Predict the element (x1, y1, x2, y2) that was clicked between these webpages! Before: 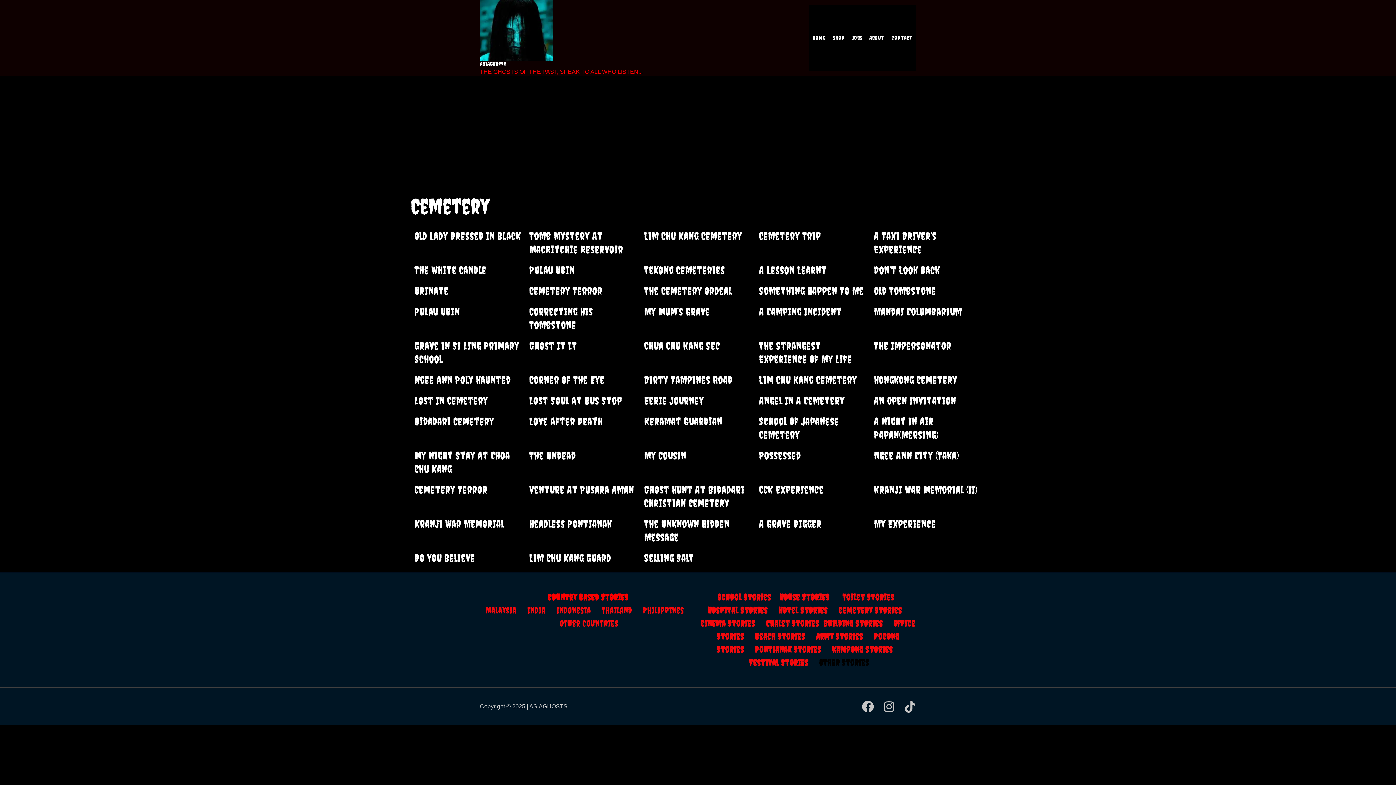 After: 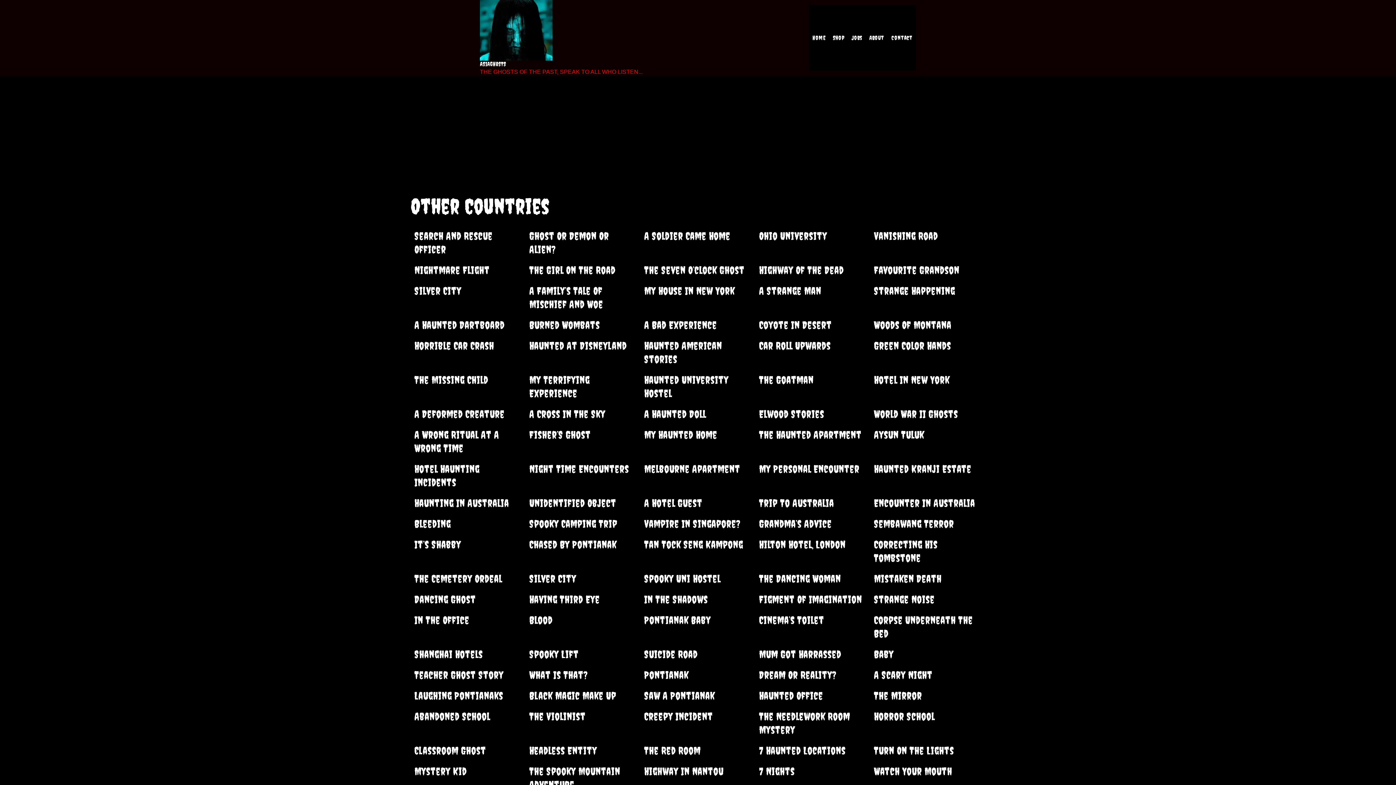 Action: label: Other Countries bbox: (560, 618, 618, 628)